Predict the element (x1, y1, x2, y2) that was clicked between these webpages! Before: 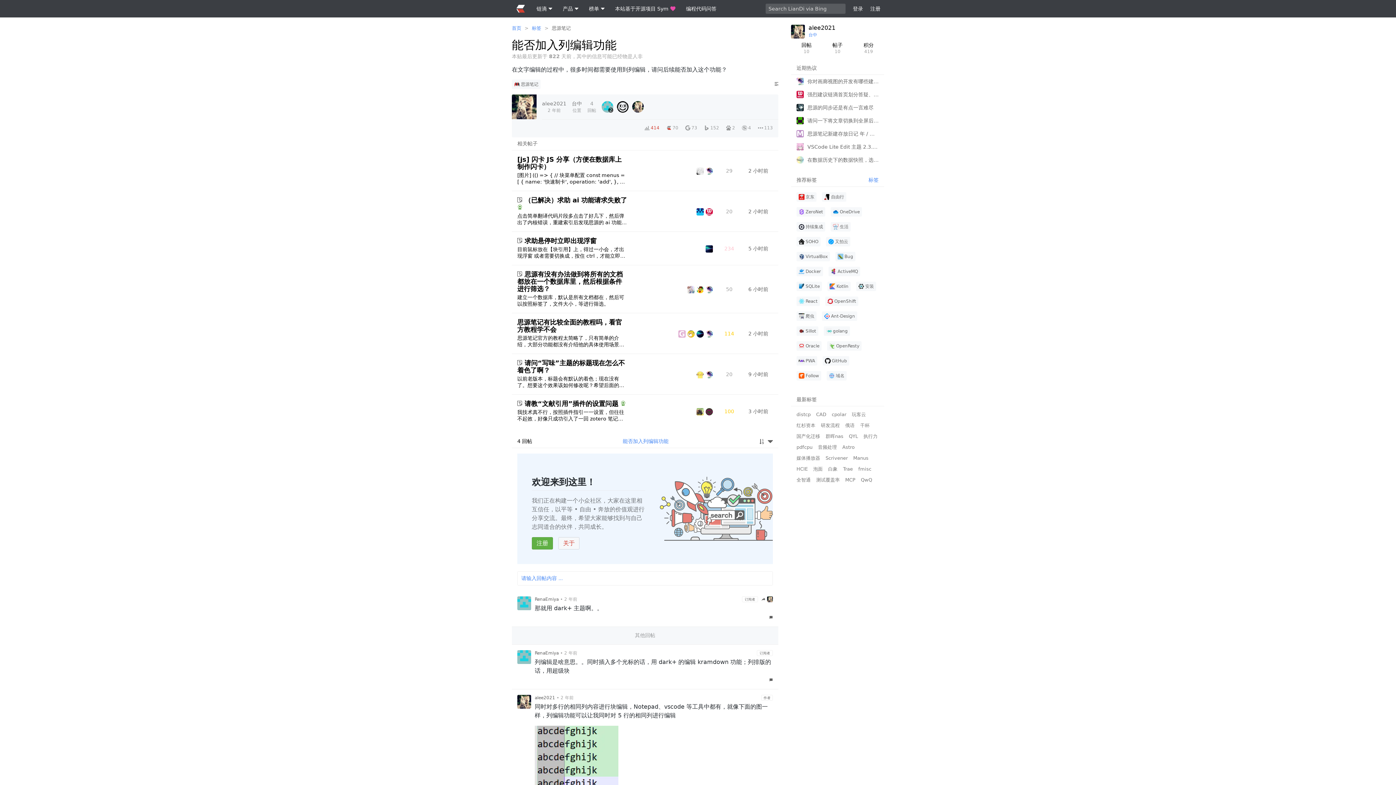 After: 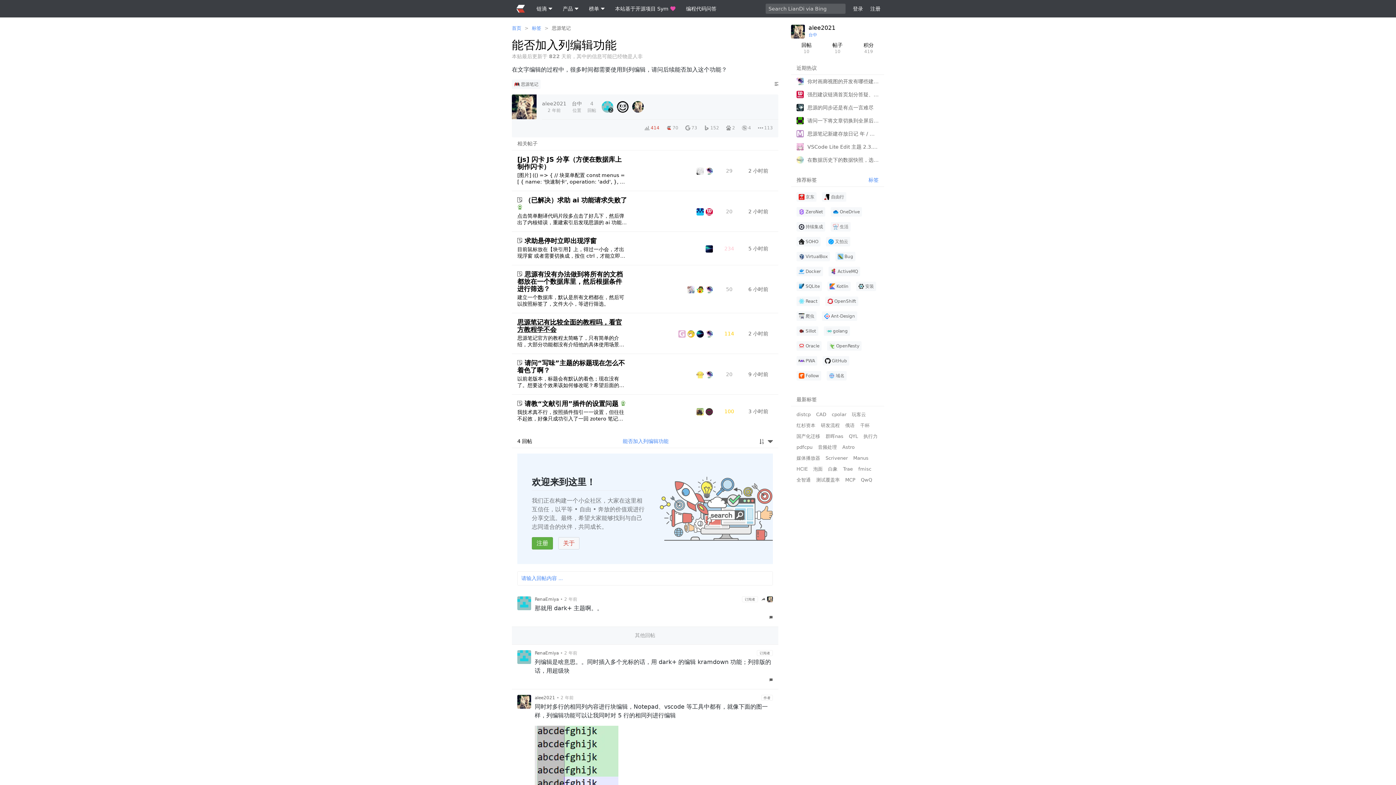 Action: label: 思源笔记有比较全面的教程吗，看官方教程学不会 bbox: (517, 318, 622, 333)